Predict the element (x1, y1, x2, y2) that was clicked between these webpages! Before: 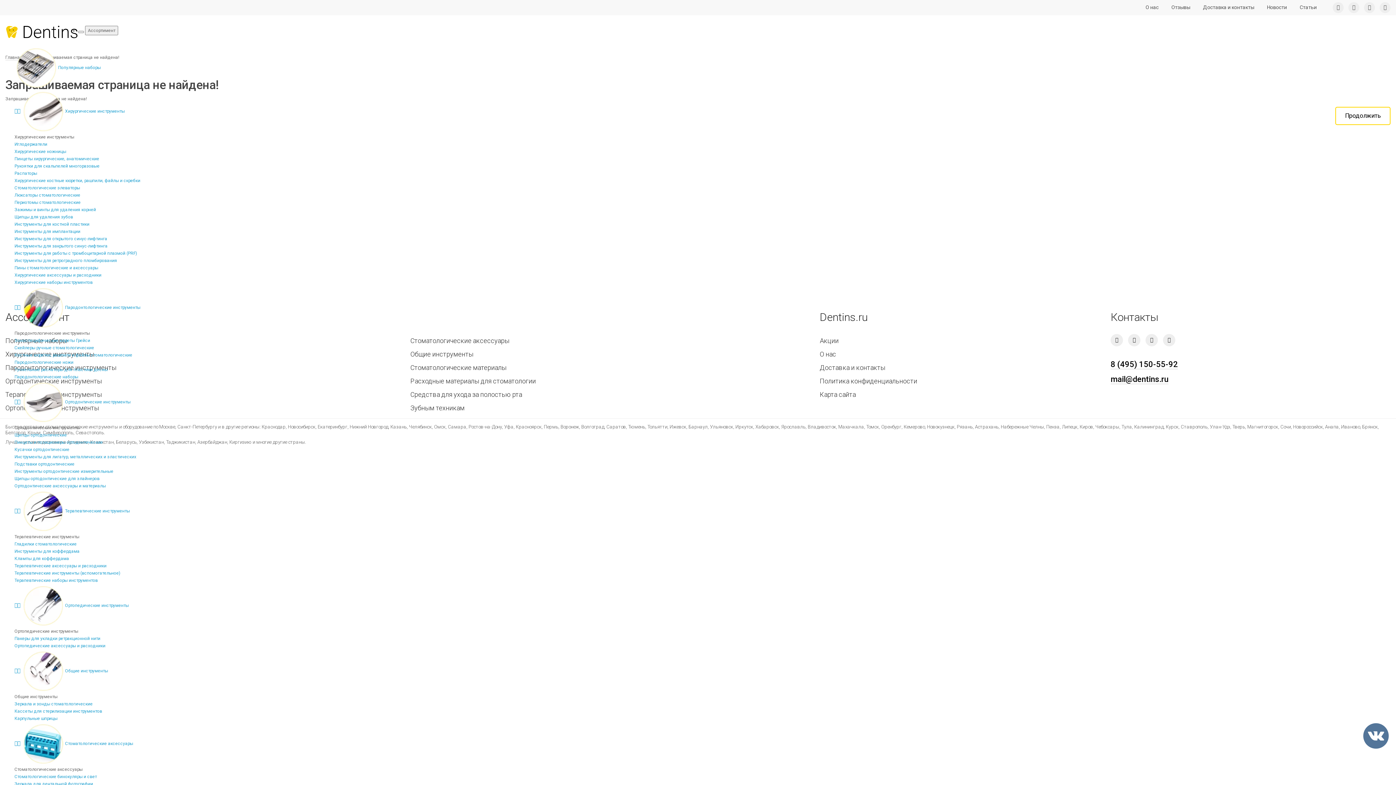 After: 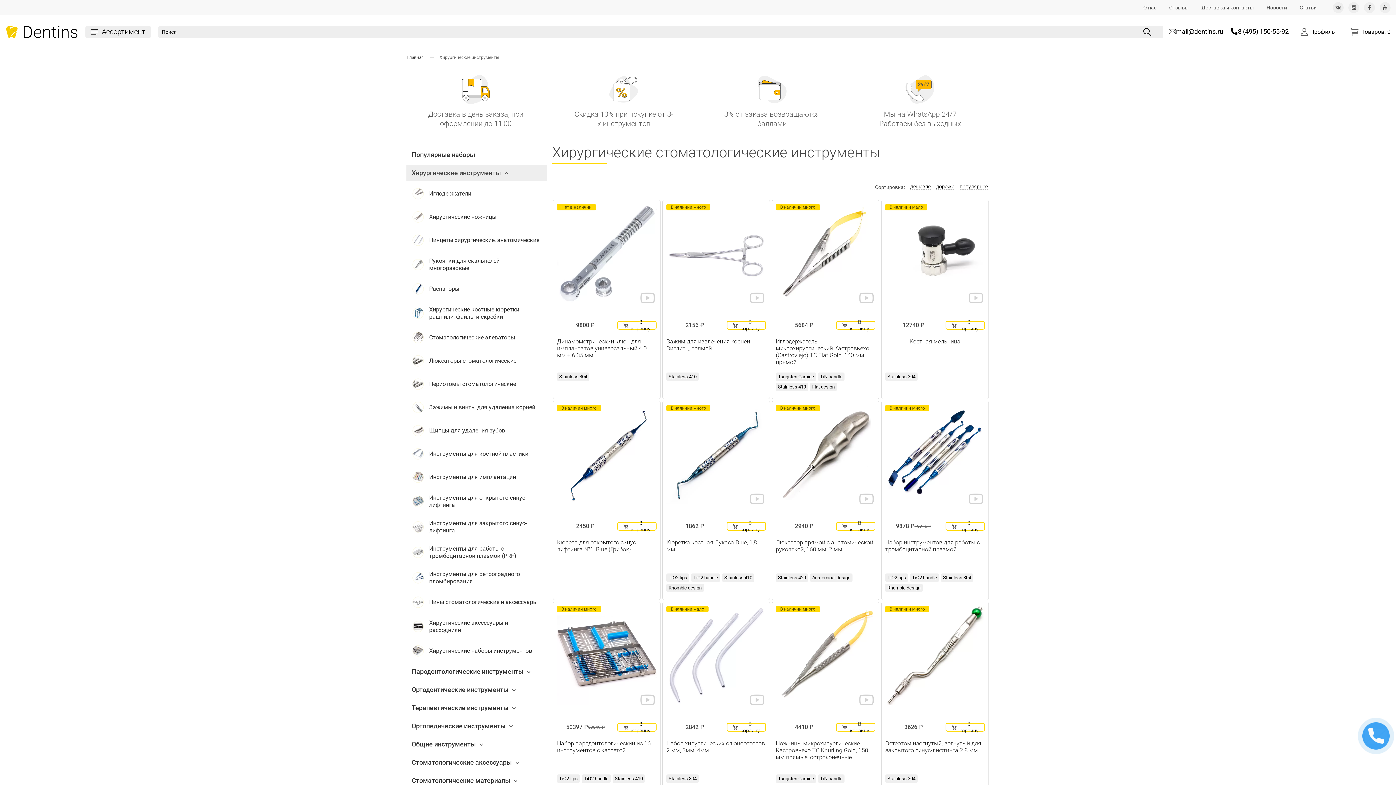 Action: label: Хирургические инструменты bbox: (21, 108, 124, 113)